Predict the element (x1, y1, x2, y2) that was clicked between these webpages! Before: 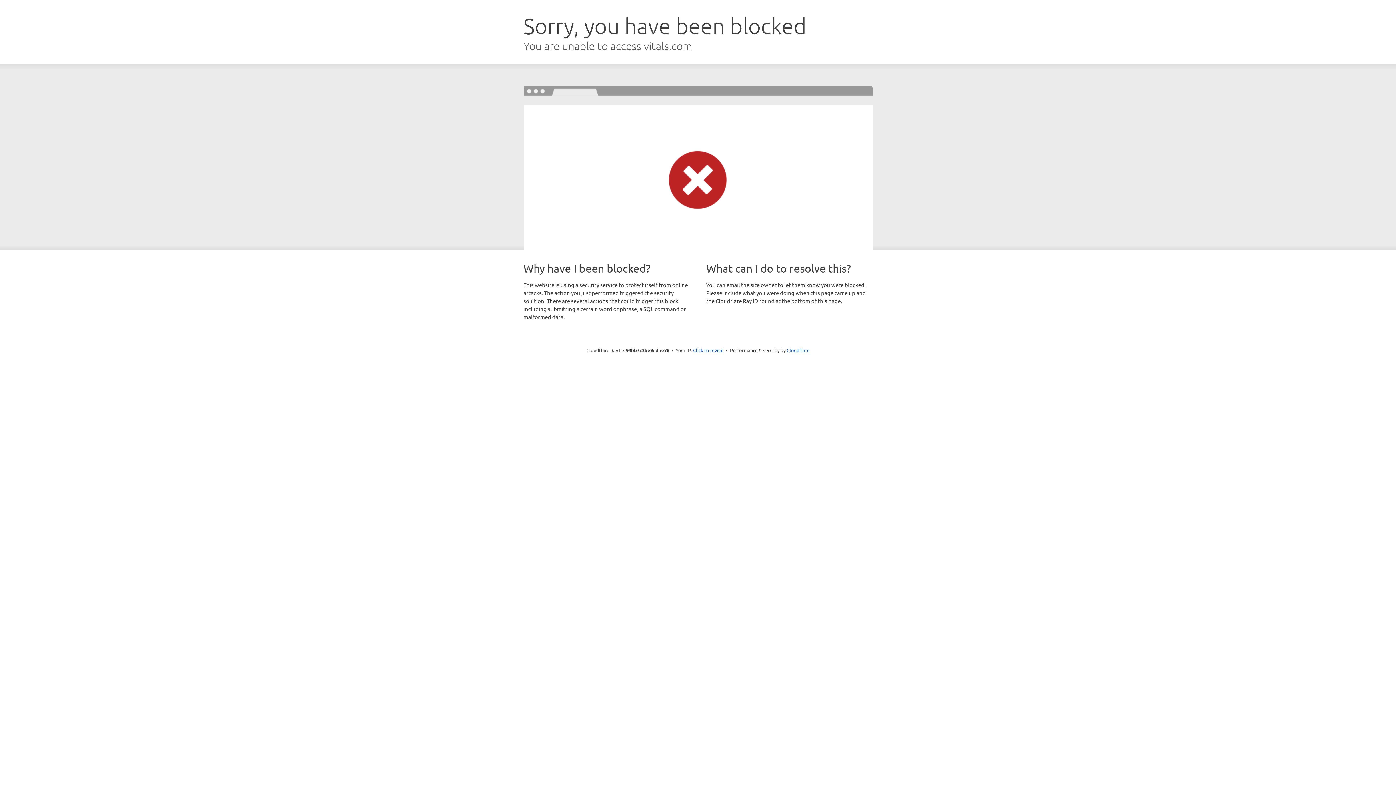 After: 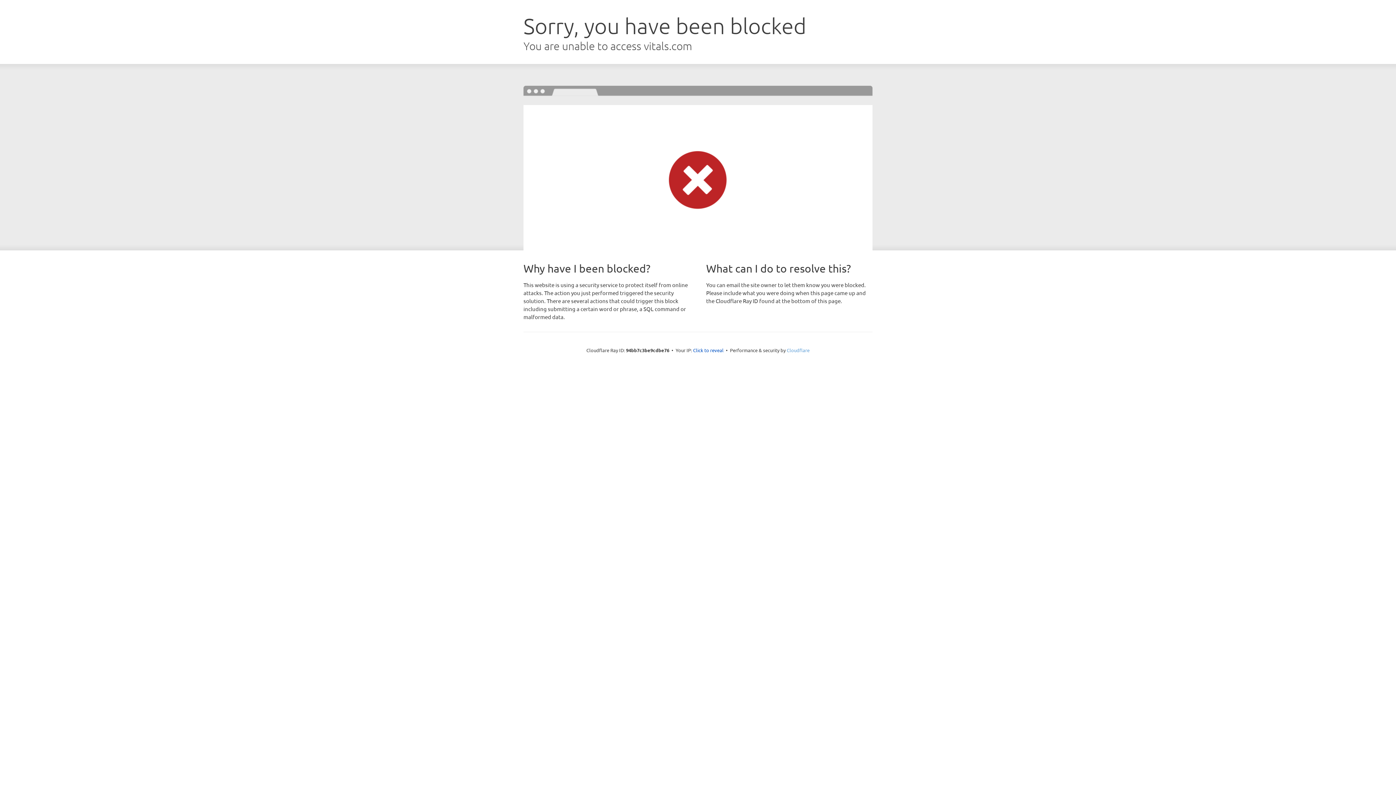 Action: bbox: (786, 347, 809, 353) label: Cloudflare